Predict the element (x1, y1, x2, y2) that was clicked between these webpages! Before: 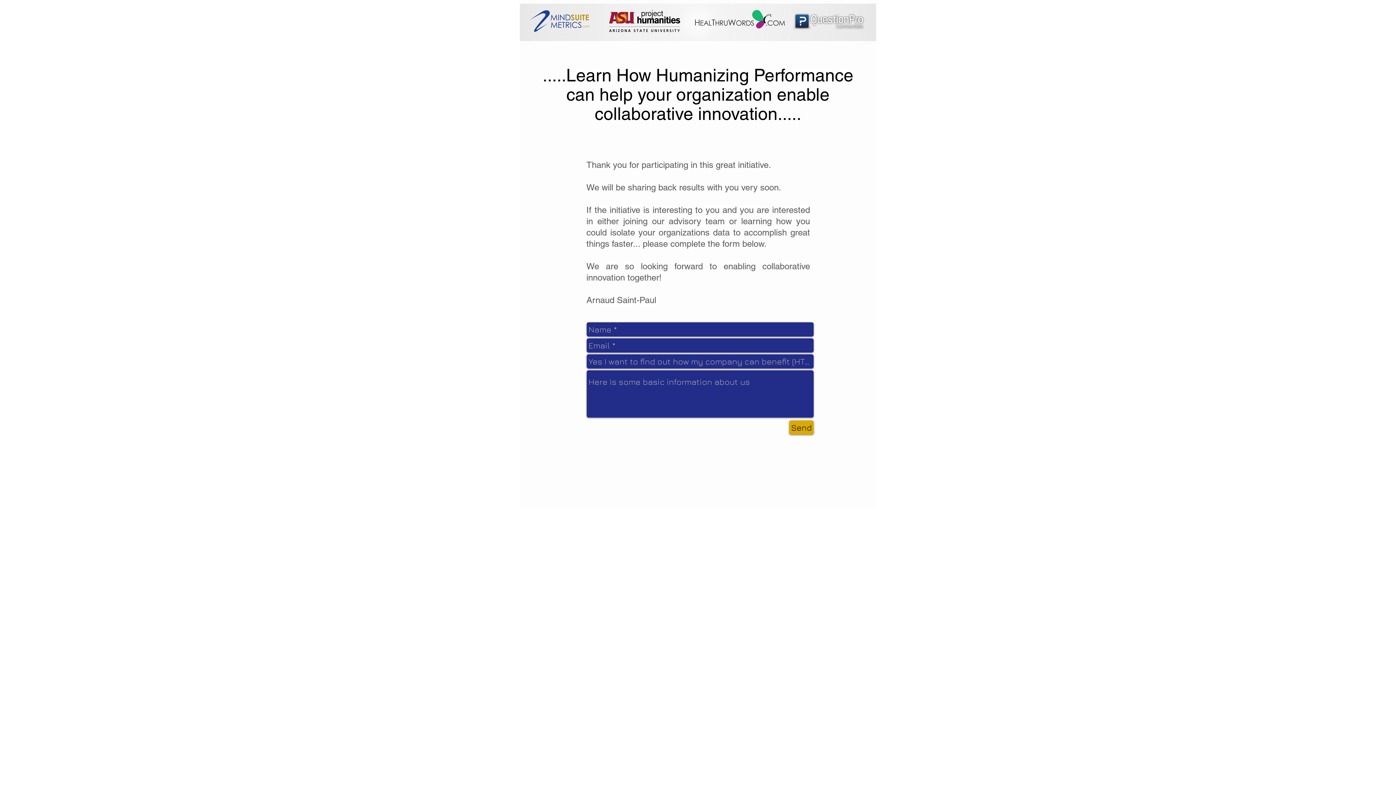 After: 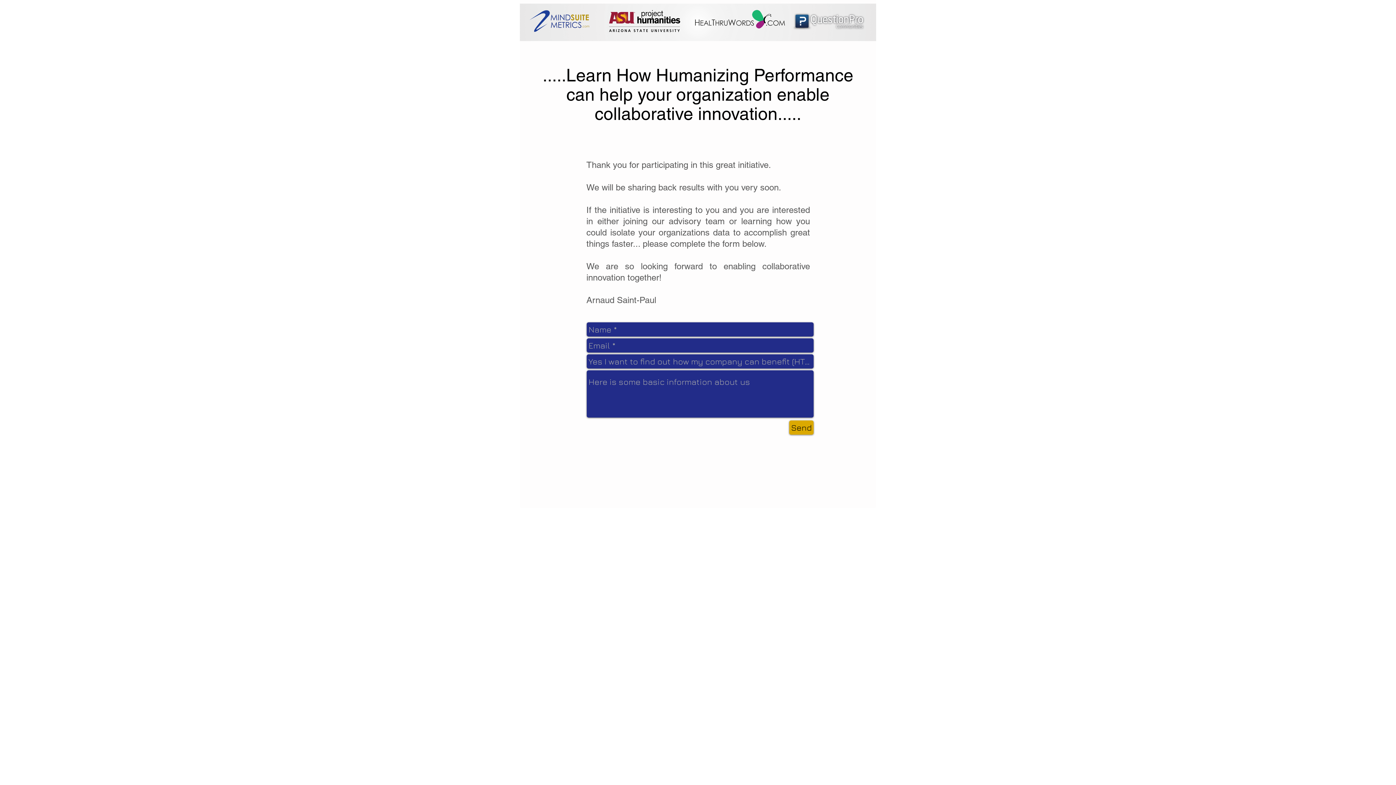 Action: bbox: (789, 420, 813, 434) label: Send